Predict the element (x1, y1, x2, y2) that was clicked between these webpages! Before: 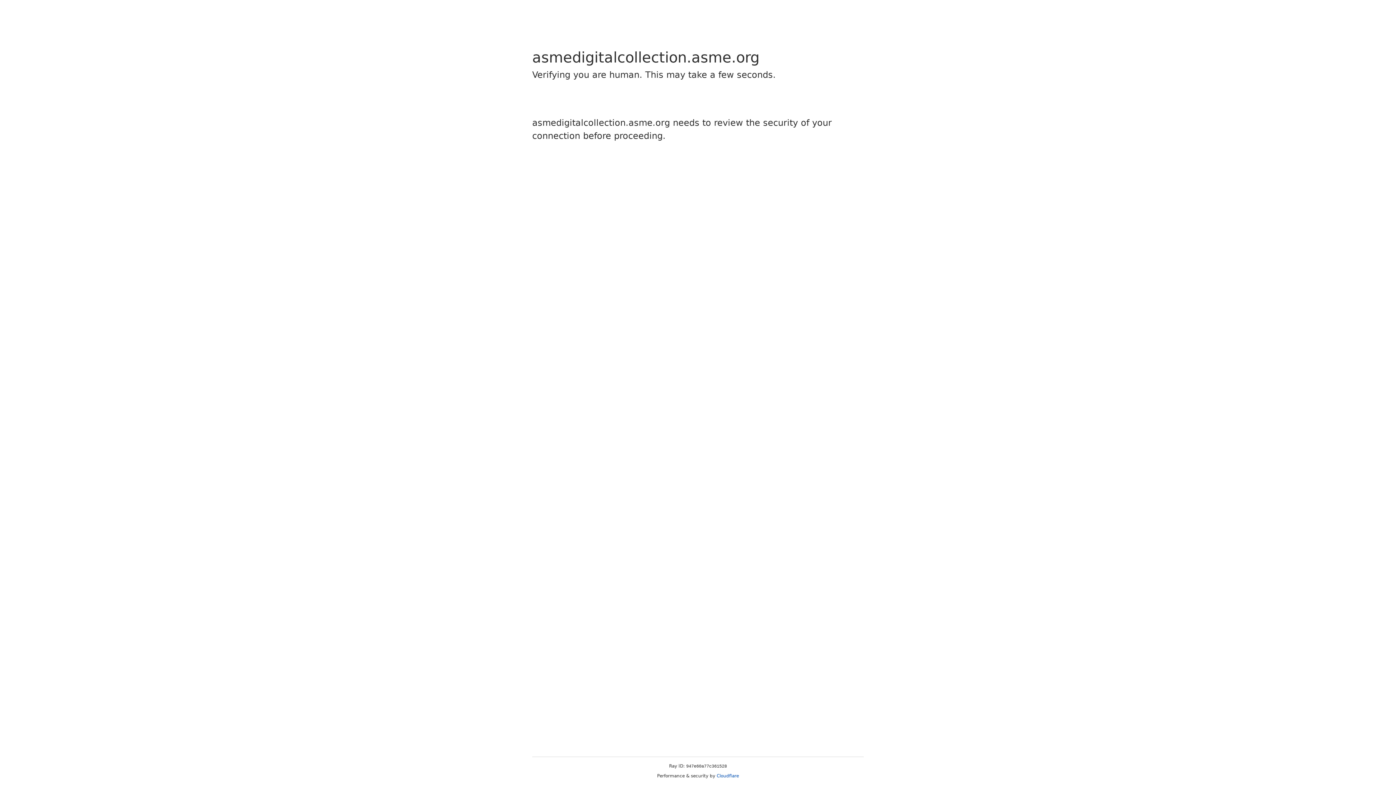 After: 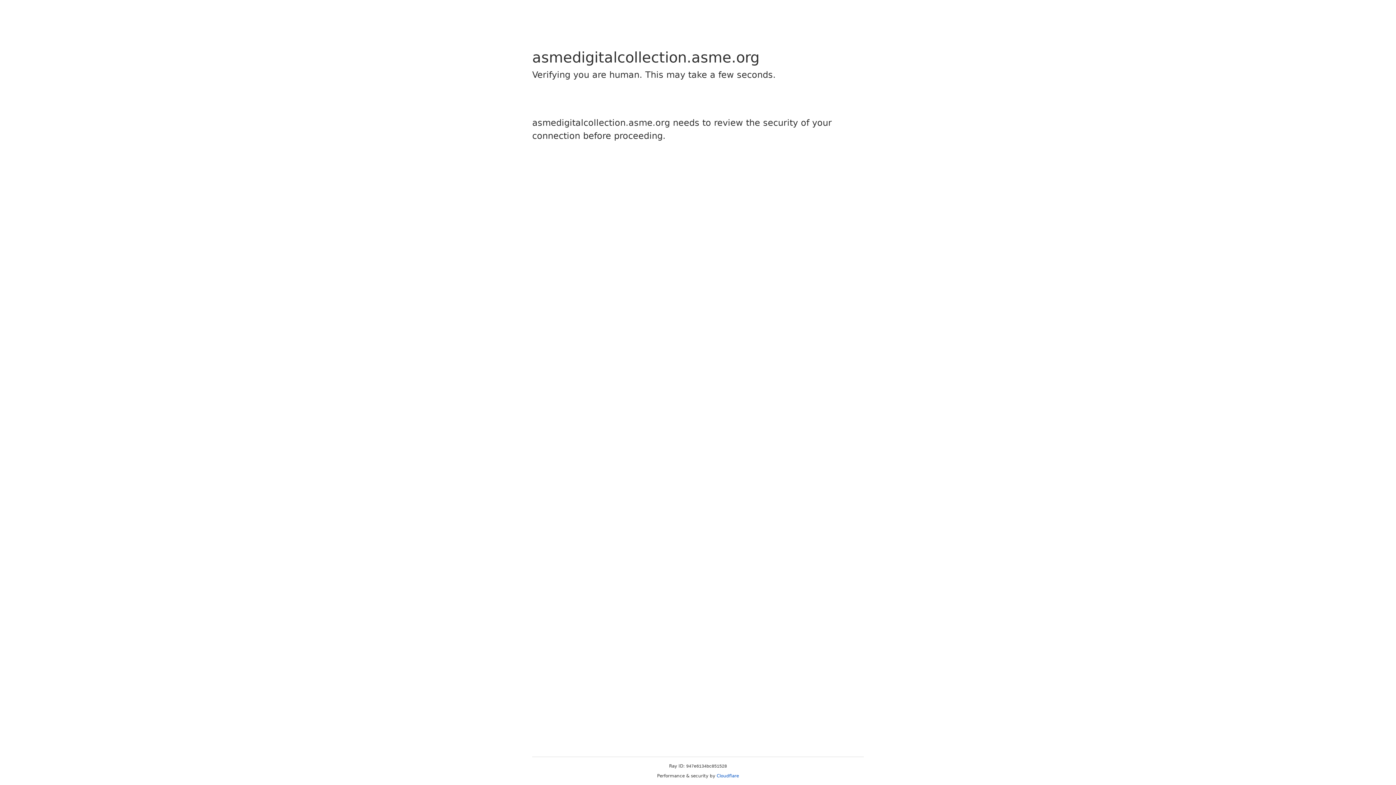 Action: bbox: (716, 773, 739, 778) label: Cloudflare